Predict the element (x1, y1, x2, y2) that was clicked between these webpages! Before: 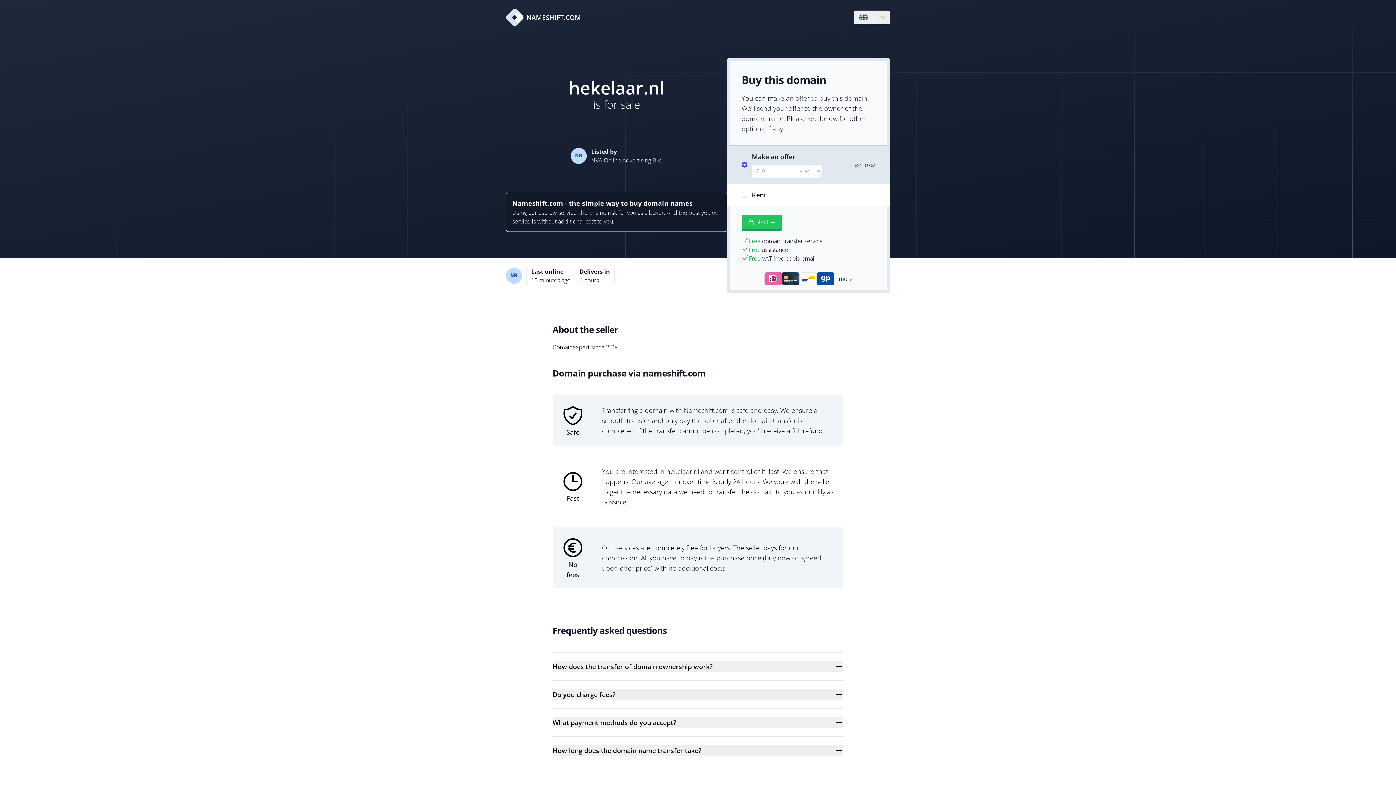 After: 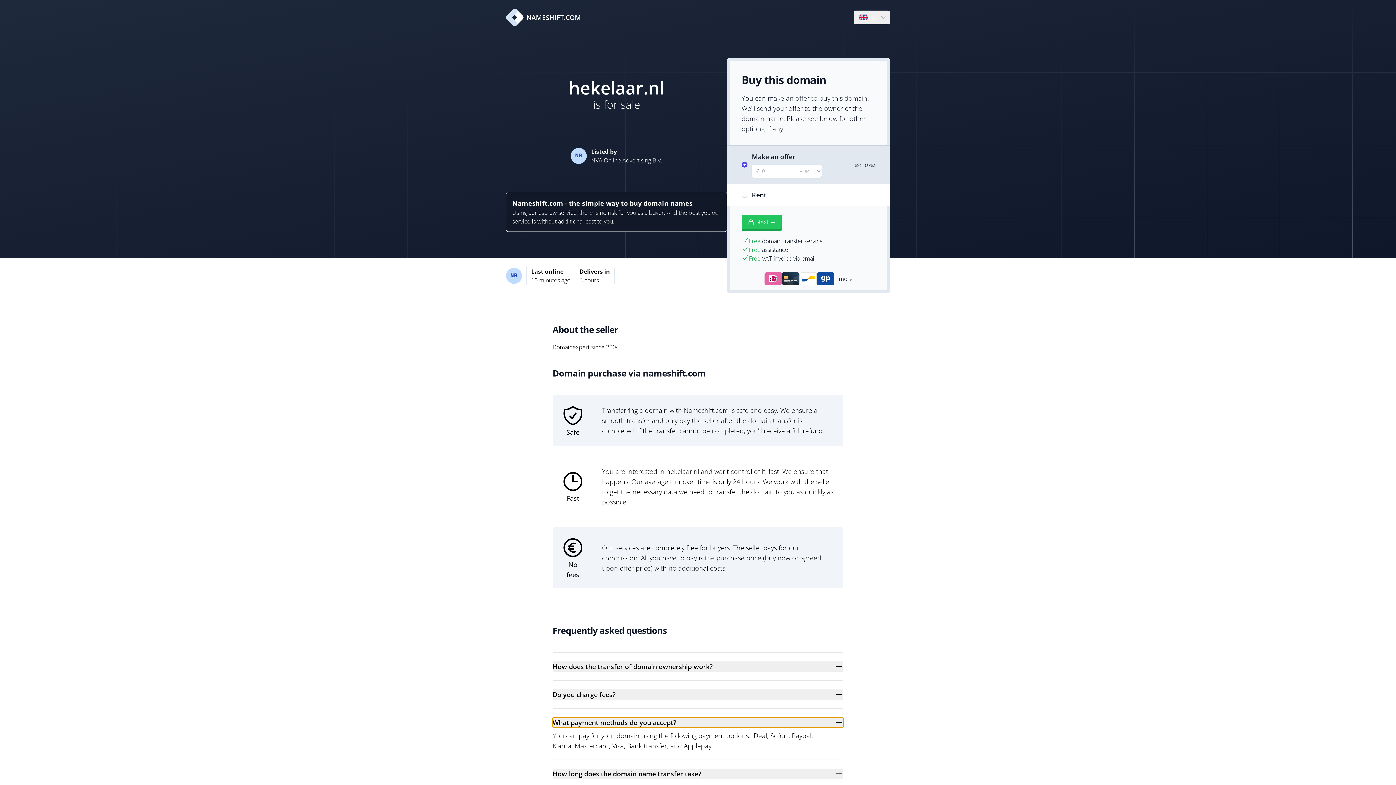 Action: bbox: (552, 717, 843, 728) label: What payment methods do you accept?